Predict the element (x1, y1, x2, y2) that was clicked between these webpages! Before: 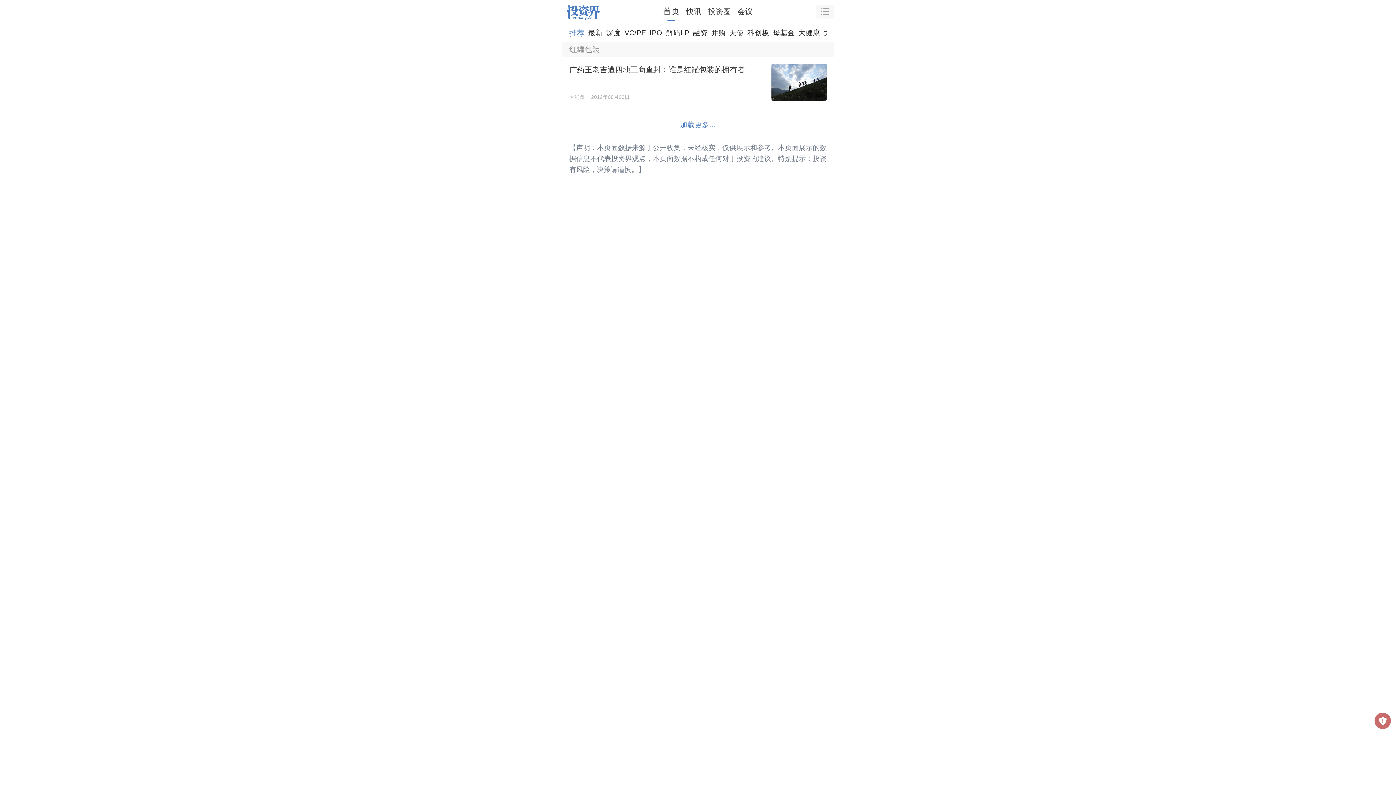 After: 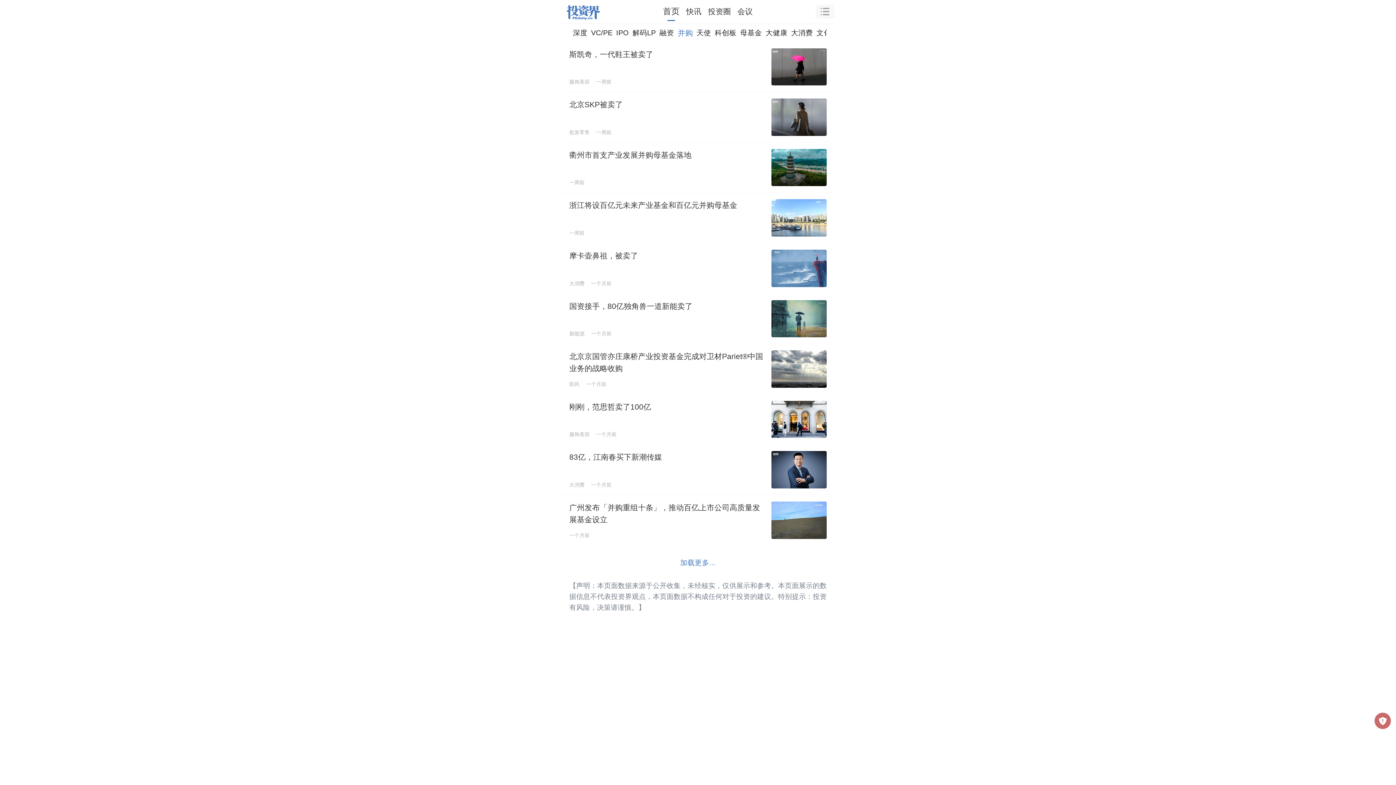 Action: bbox: (711, 28, 725, 36) label: 并购